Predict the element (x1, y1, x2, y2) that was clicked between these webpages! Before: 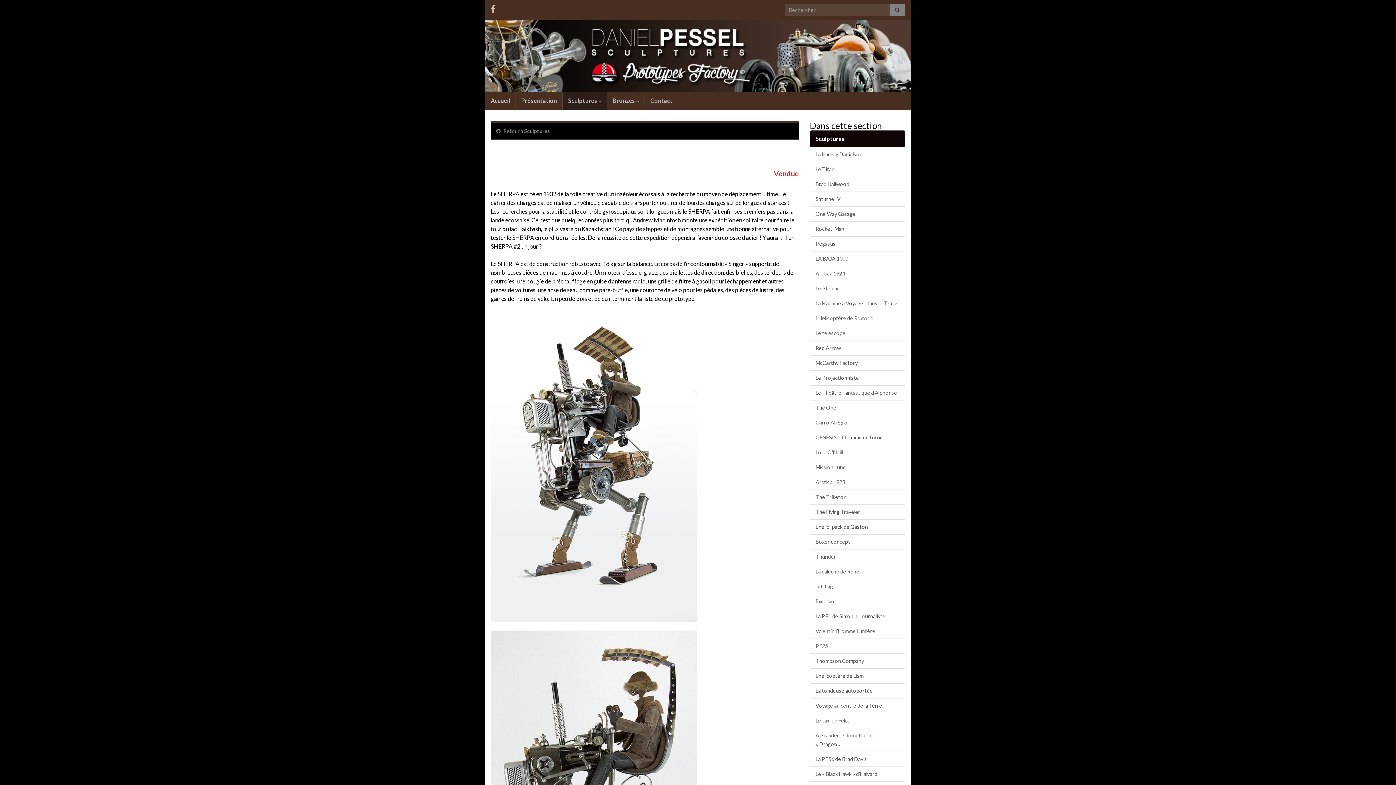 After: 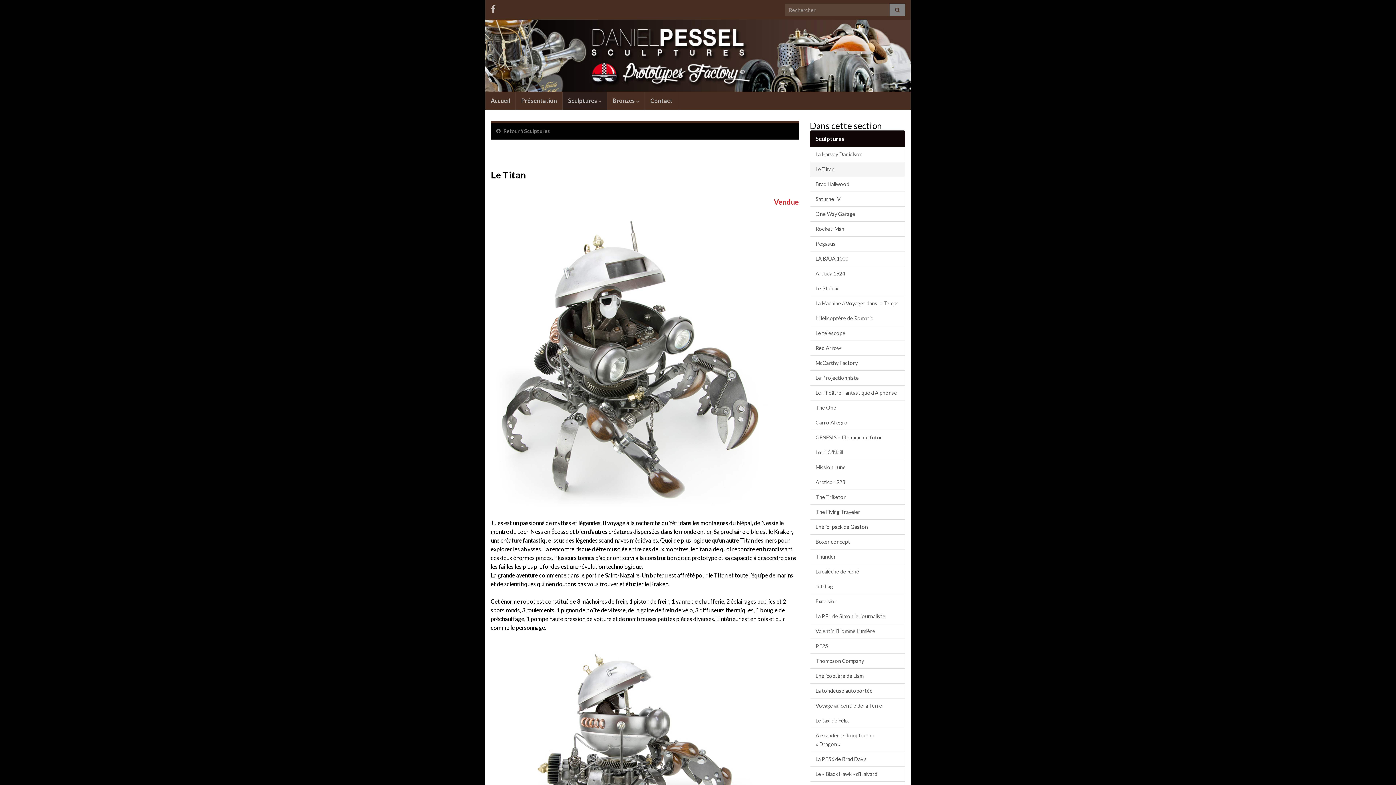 Action: label: Le Titan bbox: (810, 161, 905, 177)